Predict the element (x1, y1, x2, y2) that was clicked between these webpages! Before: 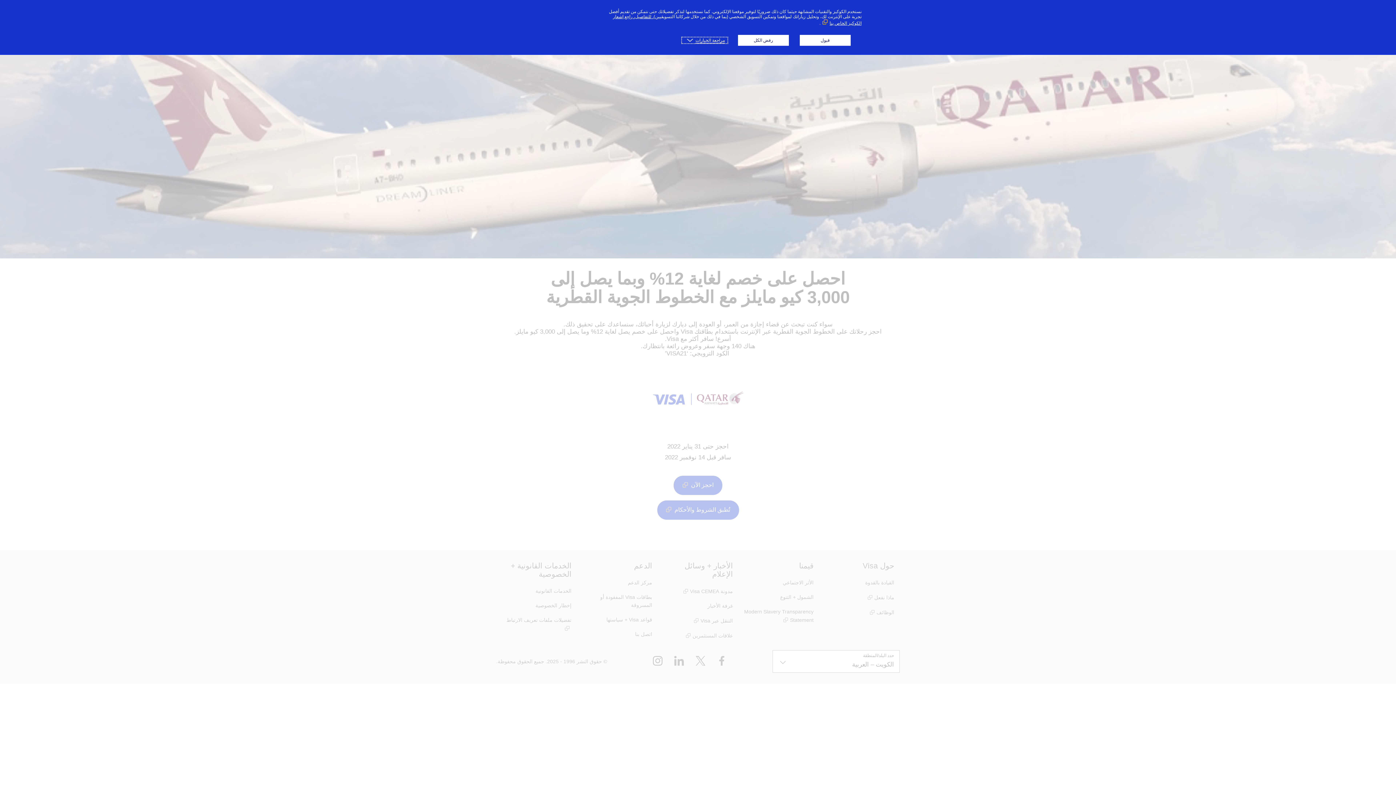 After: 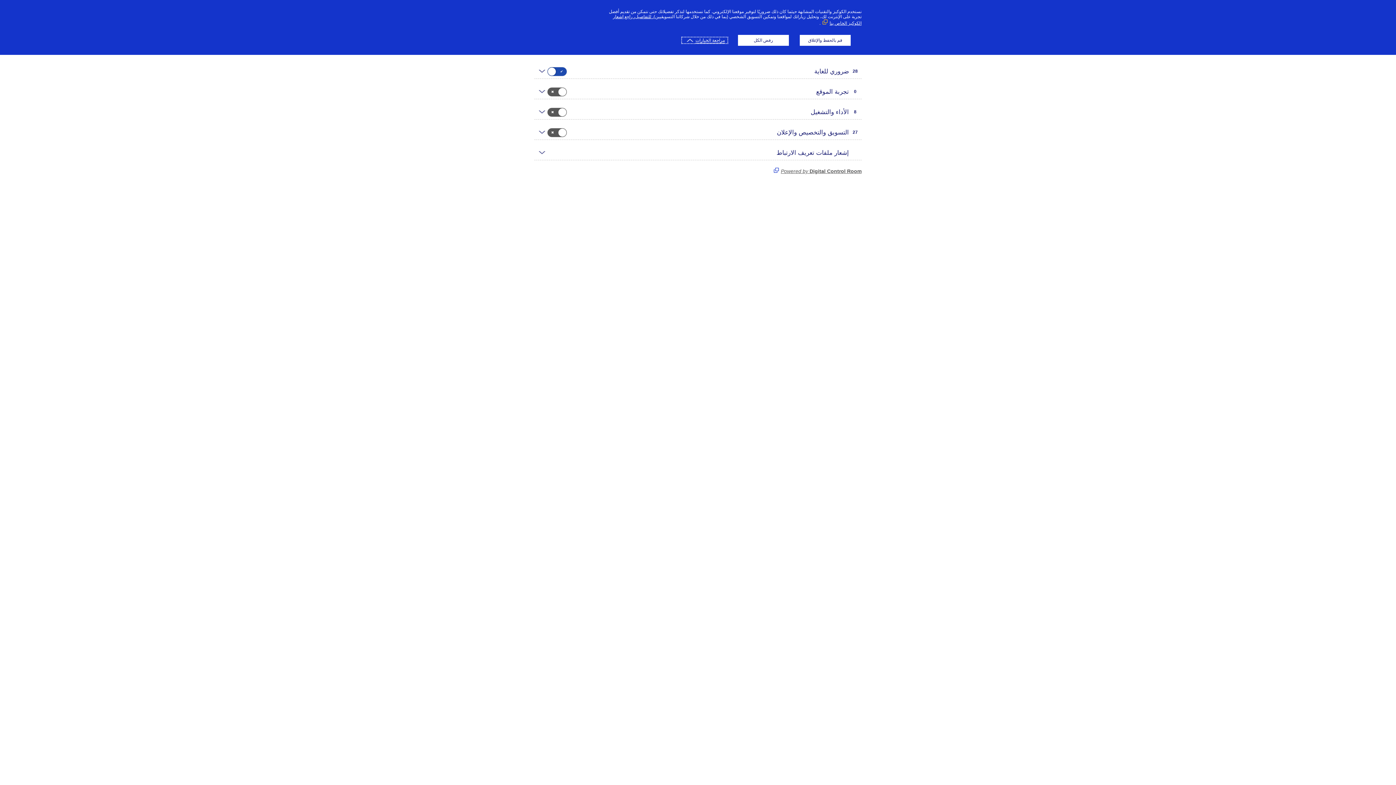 Action: bbox: (682, 37, 727, 42) label: مراجعة الخيارات